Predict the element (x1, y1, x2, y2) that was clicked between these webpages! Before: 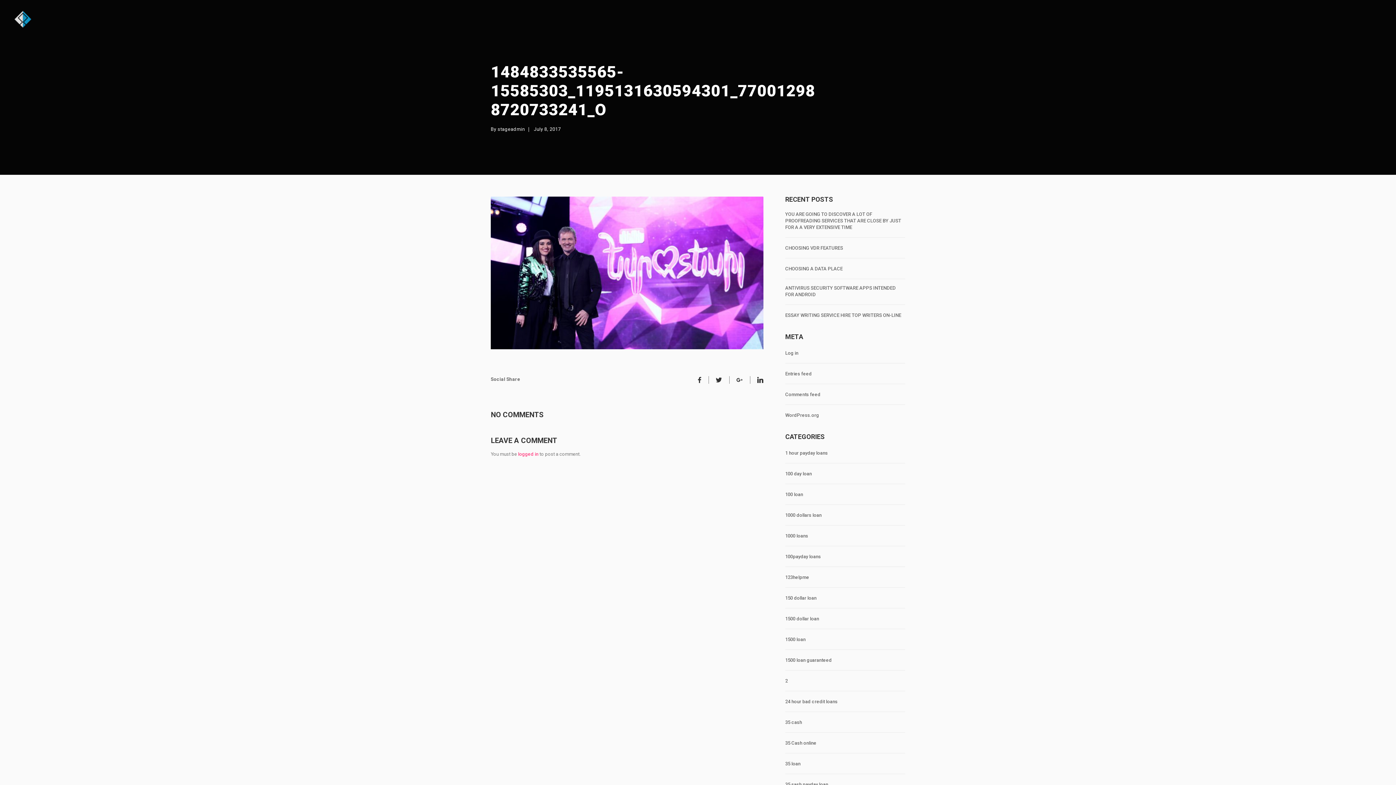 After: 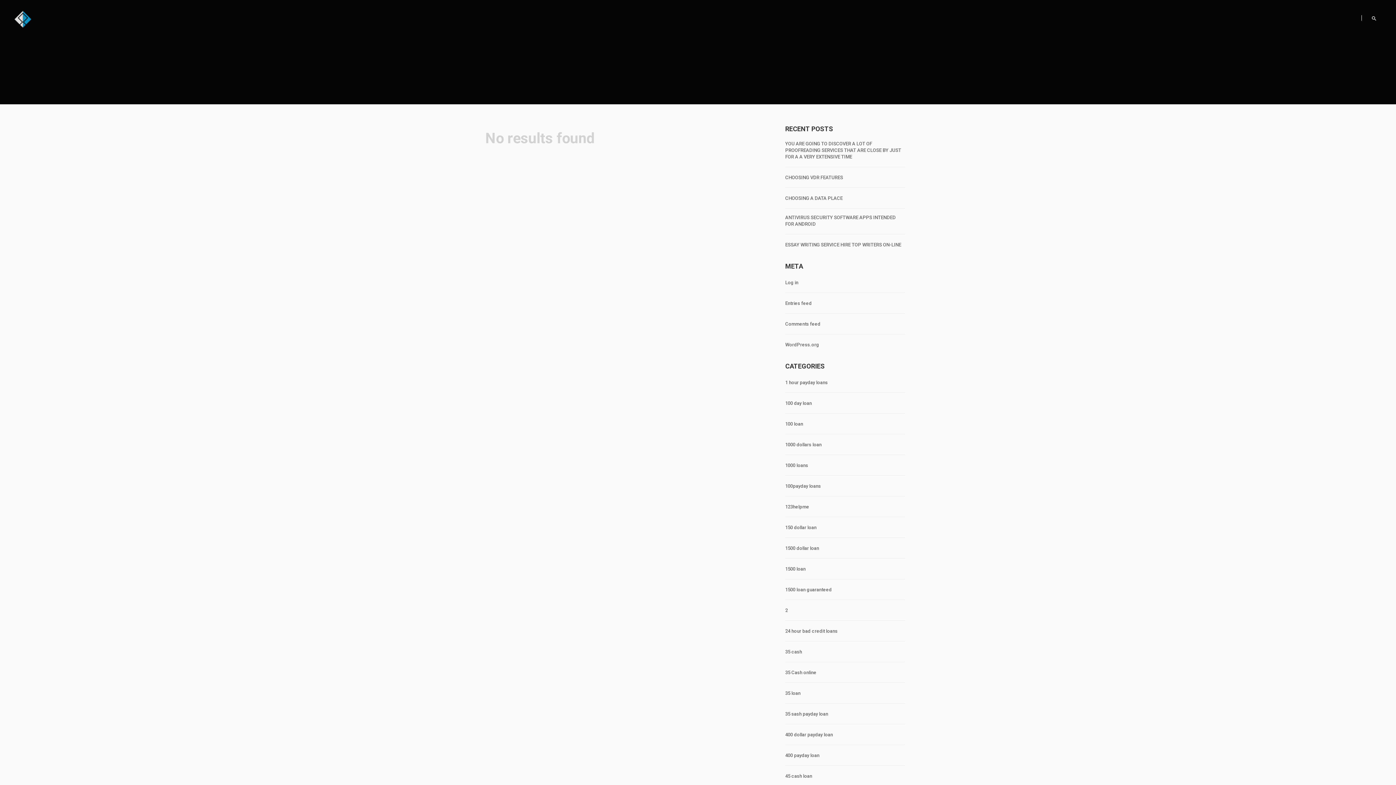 Action: bbox: (785, 740, 816, 746) label: 35 Cash online